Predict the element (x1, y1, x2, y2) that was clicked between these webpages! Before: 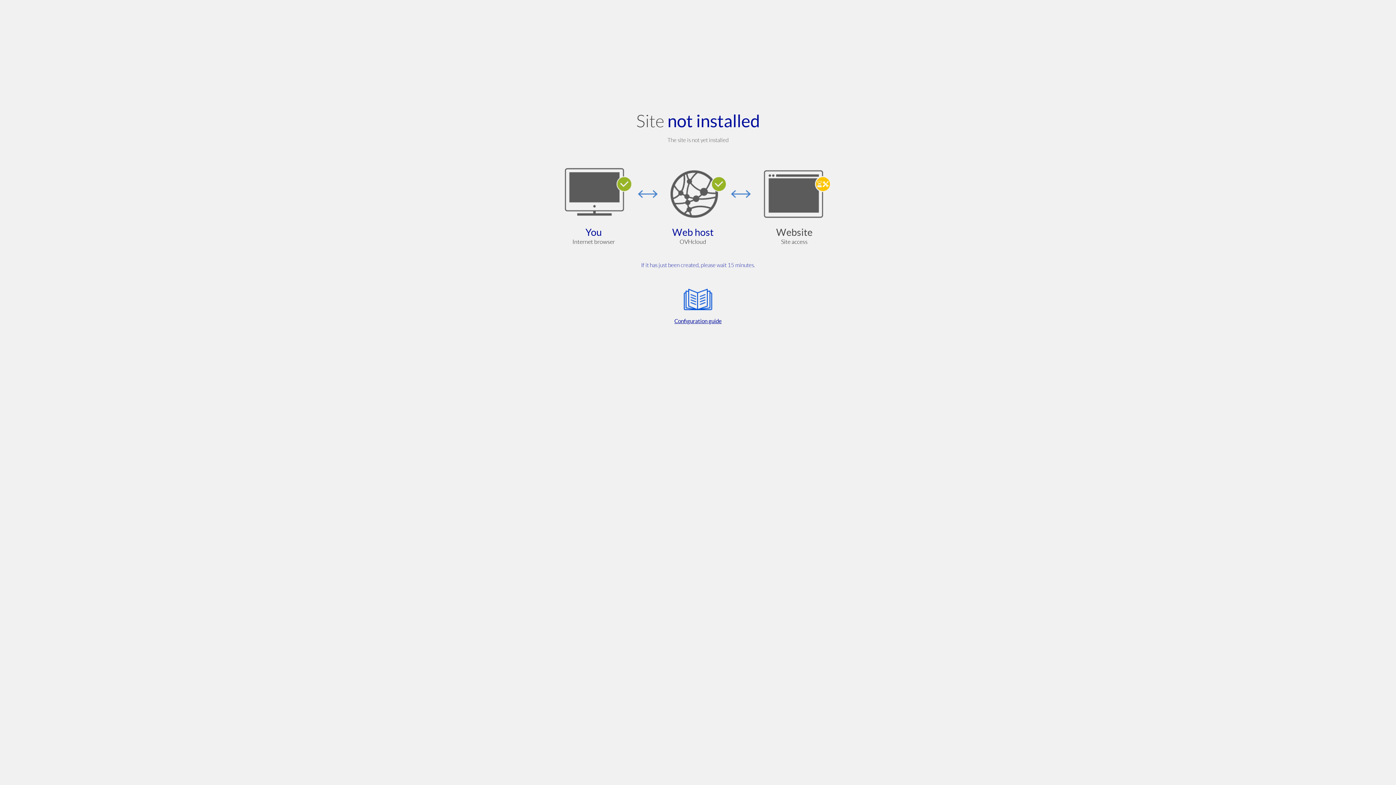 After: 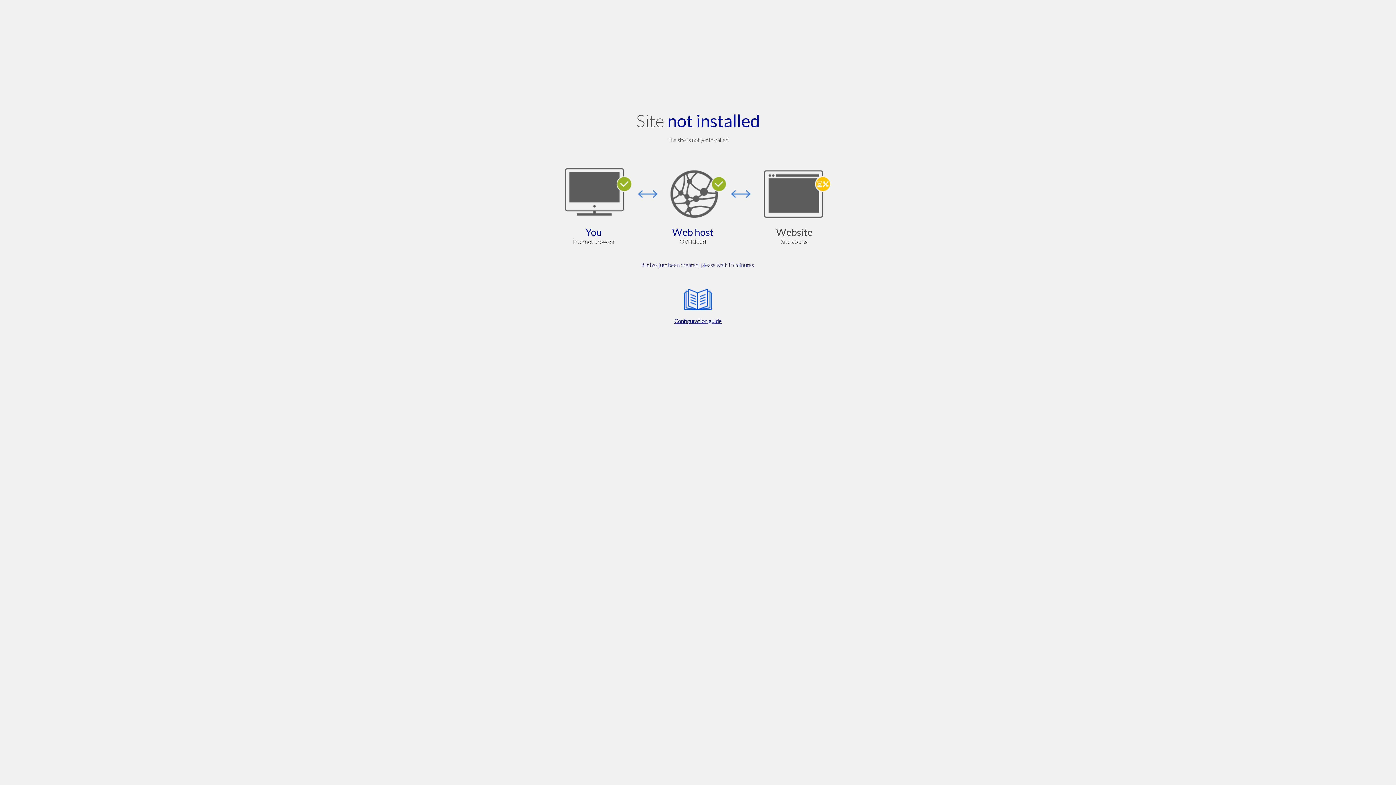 Action: label: Configuration guide bbox: (564, 285, 832, 325)